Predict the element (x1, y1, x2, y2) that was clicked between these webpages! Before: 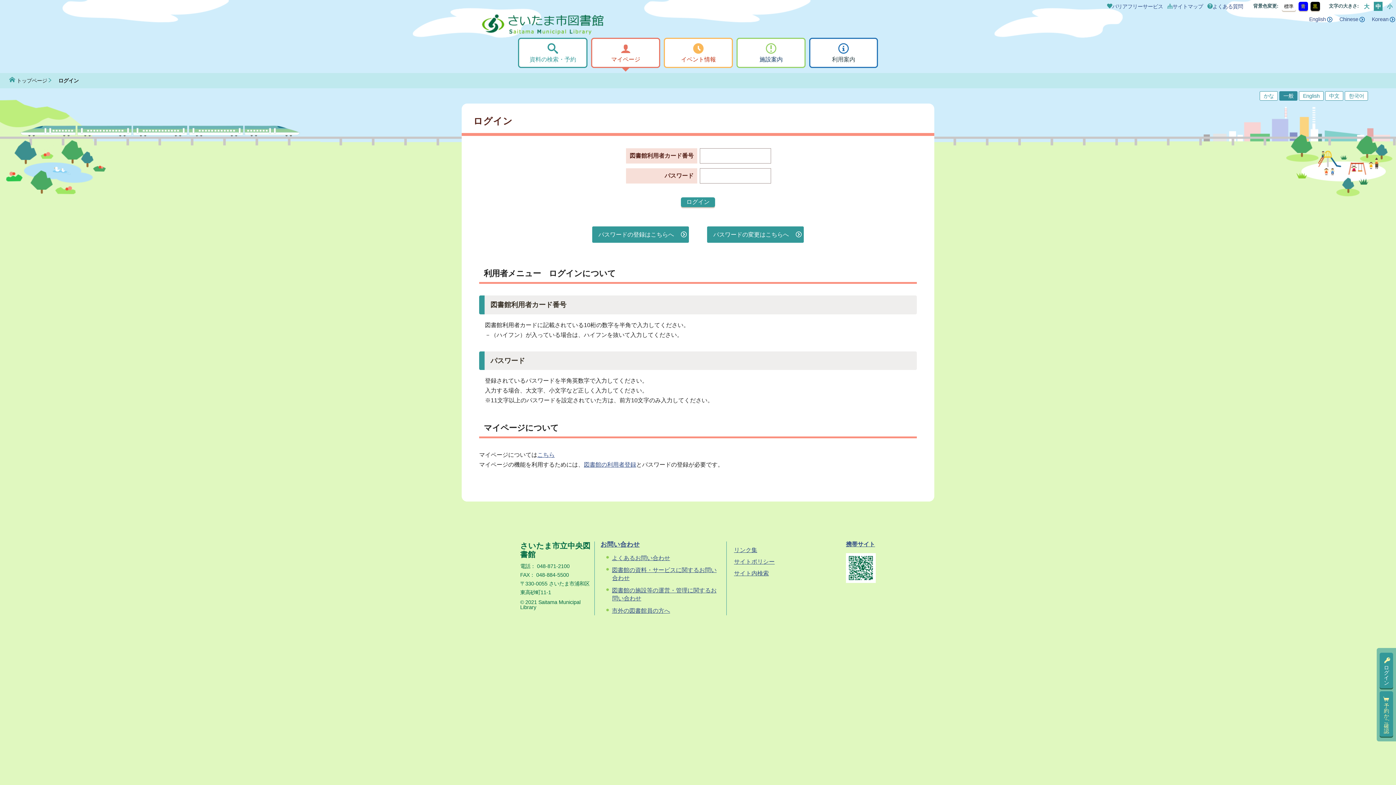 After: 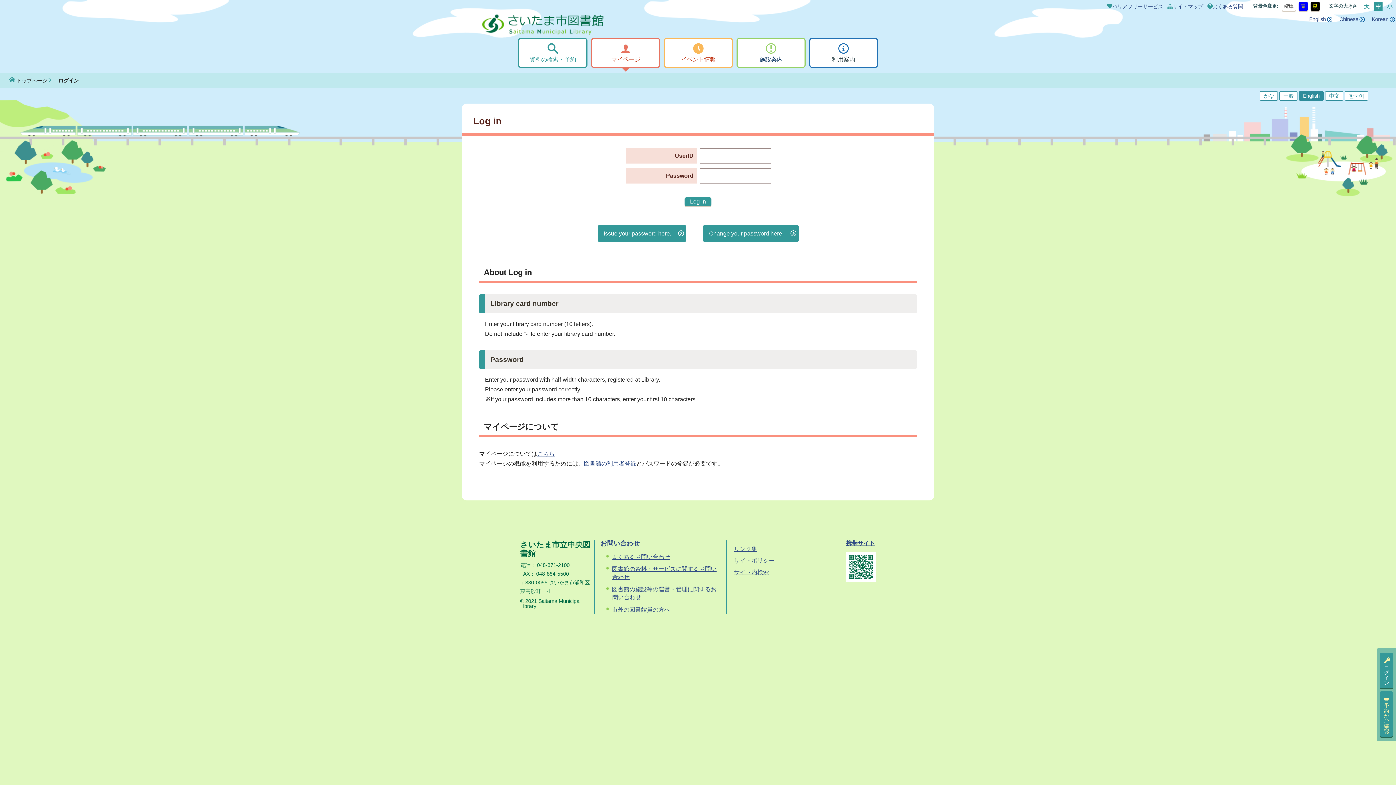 Action: bbox: (1299, 91, 1324, 100) label: English